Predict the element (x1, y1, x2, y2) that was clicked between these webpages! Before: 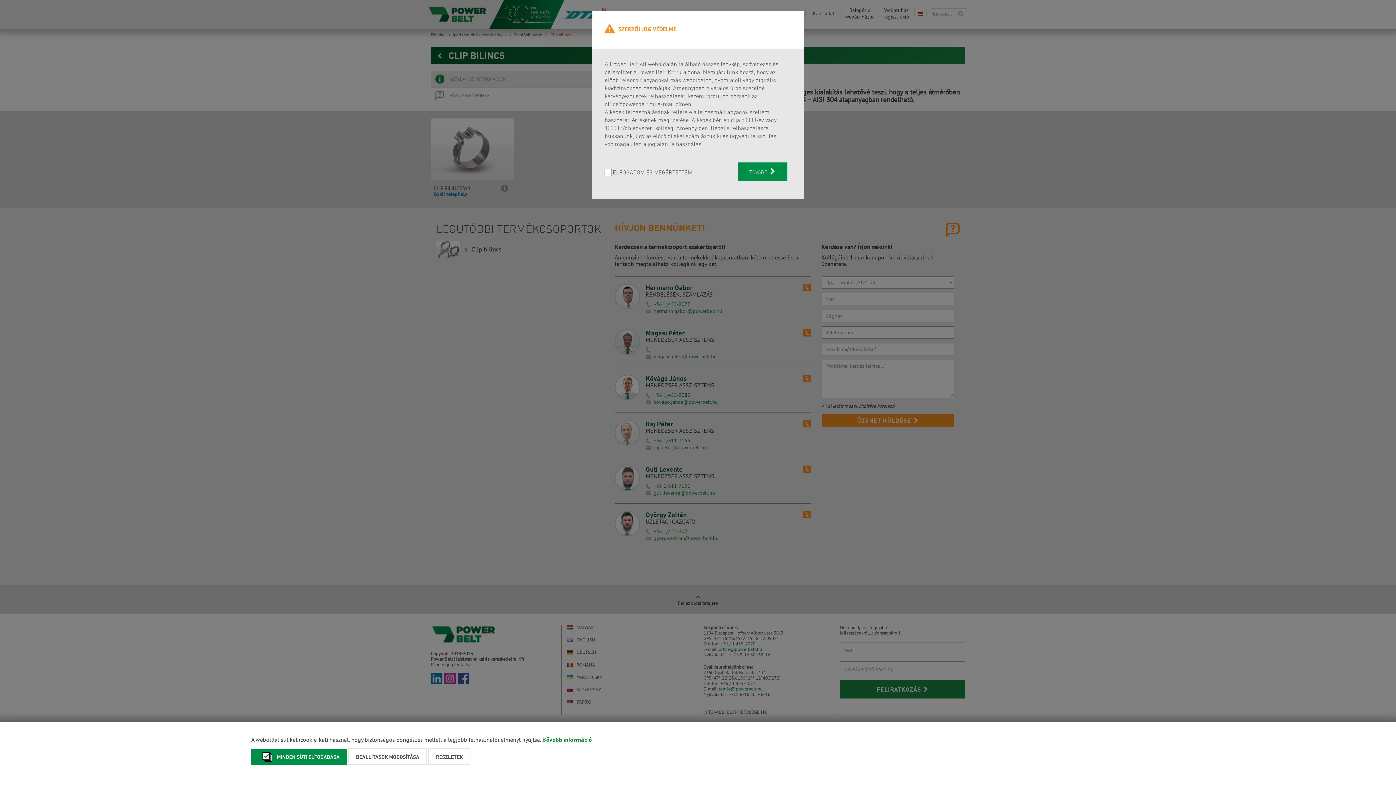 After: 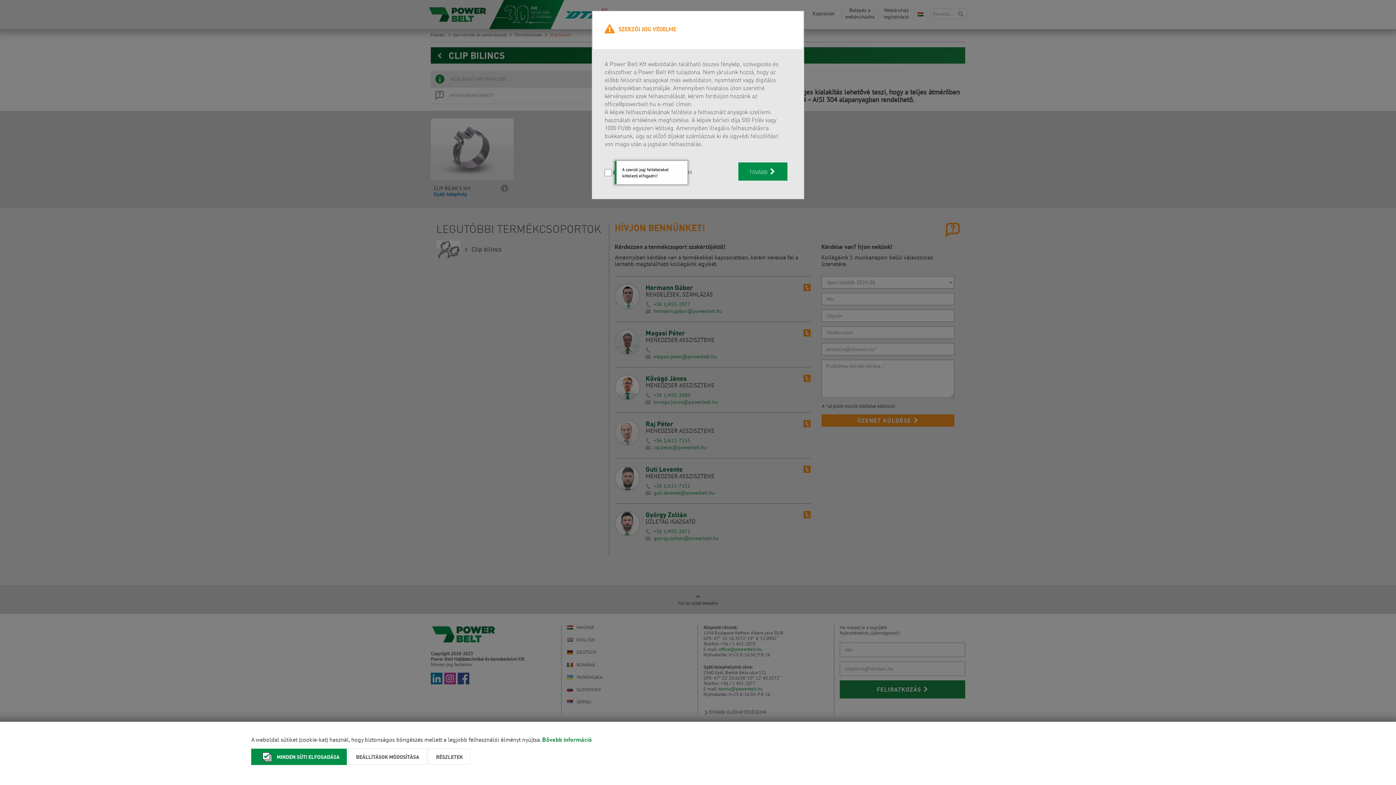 Action: bbox: (738, 162, 787, 180) label: TOVÁBB 